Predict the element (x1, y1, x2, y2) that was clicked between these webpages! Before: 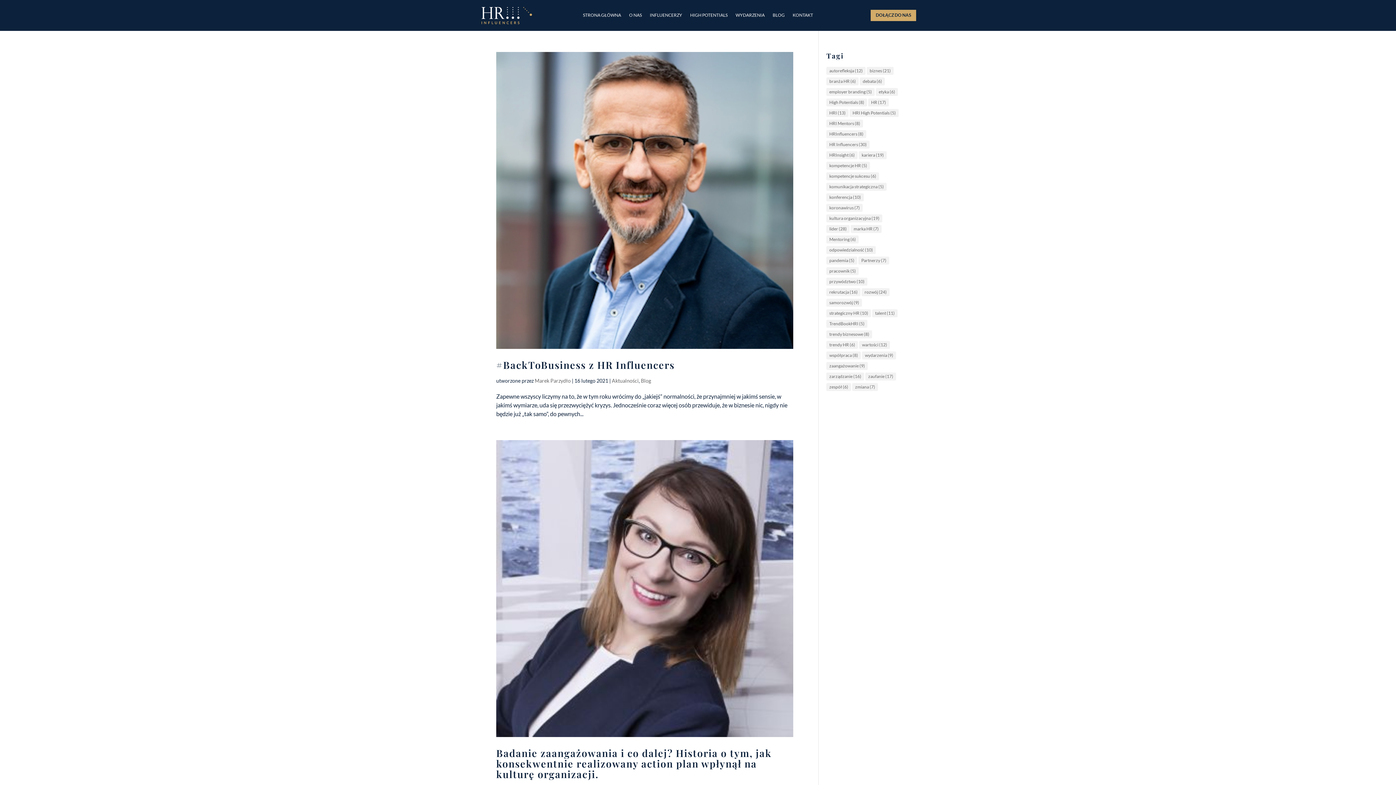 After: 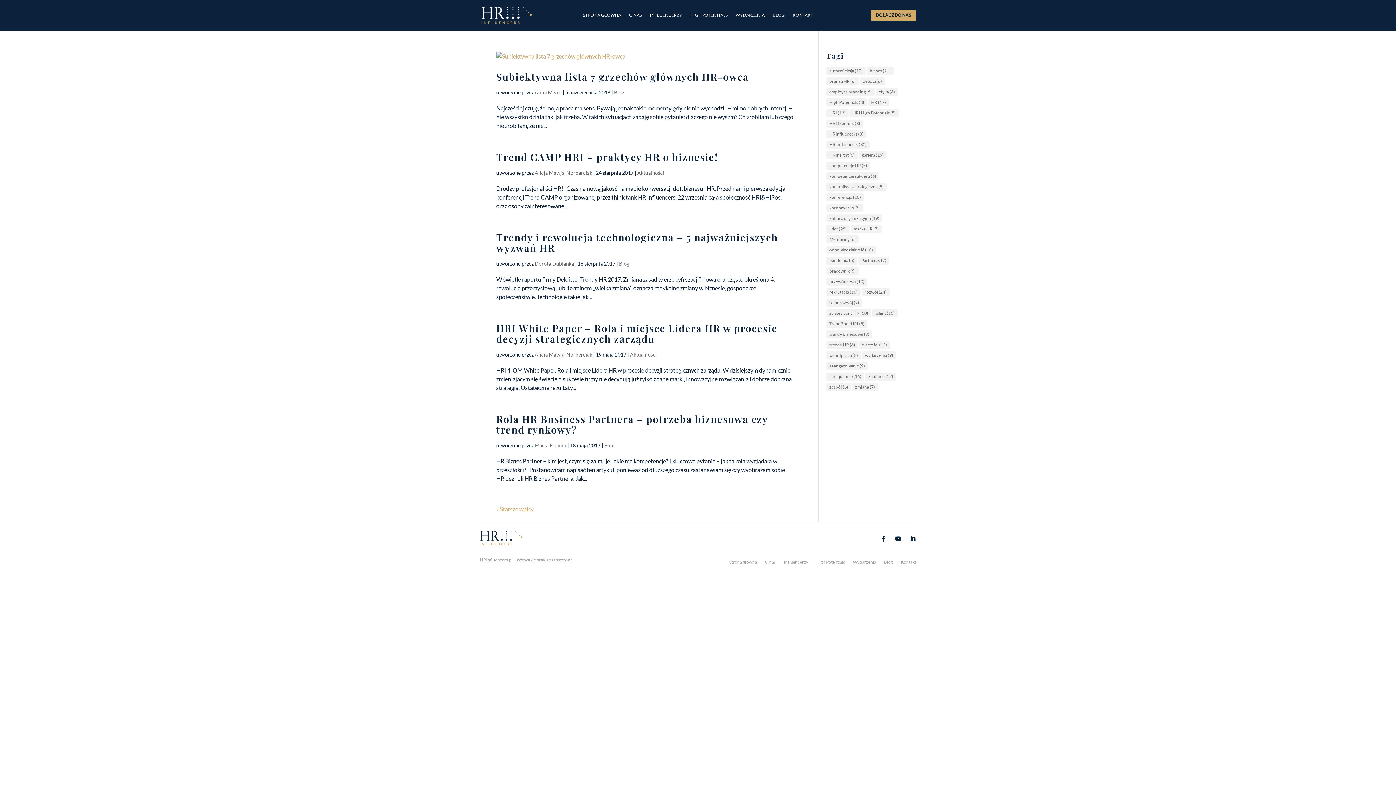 Action: label: strategiczny HR (10 elementów) bbox: (826, 309, 871, 317)